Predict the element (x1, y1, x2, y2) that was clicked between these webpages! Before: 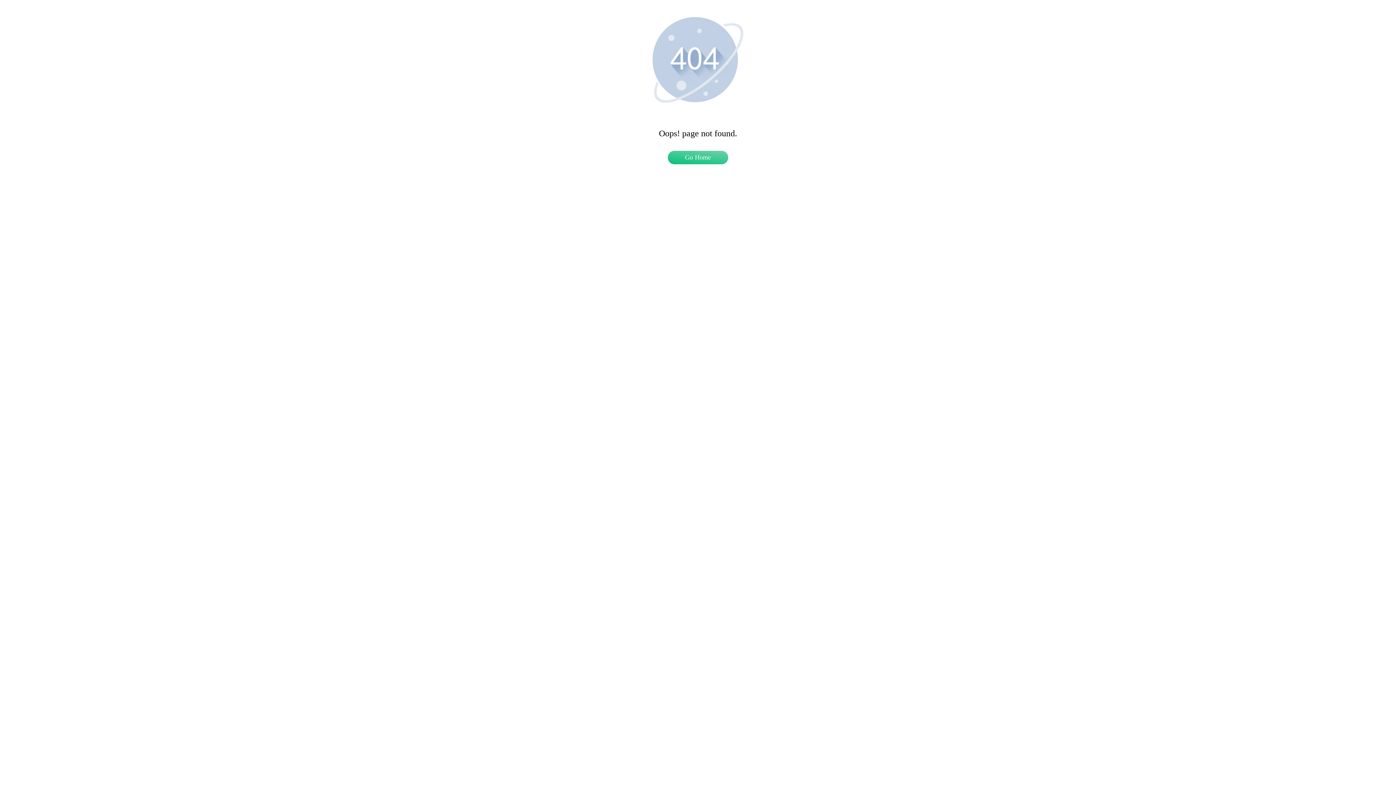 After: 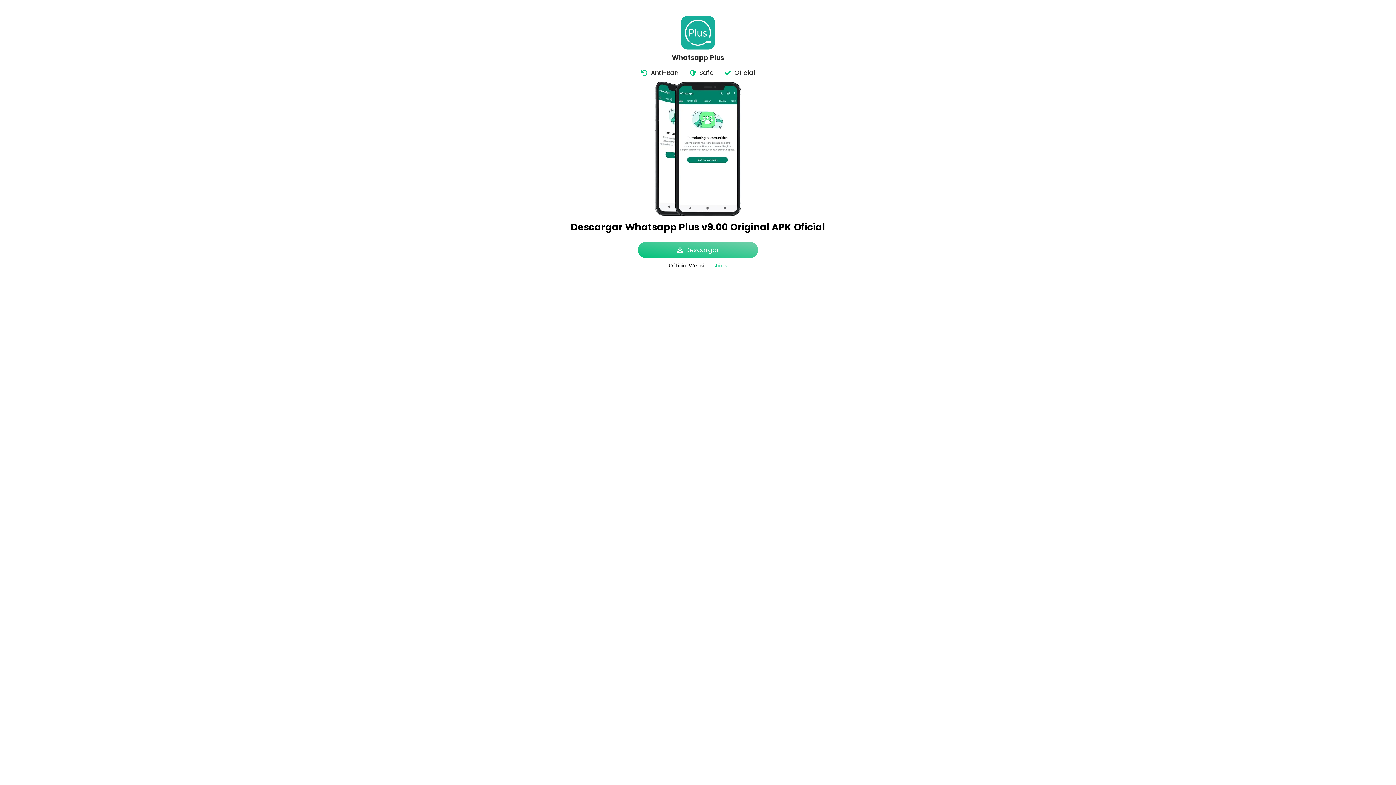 Action: label: Go Home bbox: (668, 150, 728, 164)